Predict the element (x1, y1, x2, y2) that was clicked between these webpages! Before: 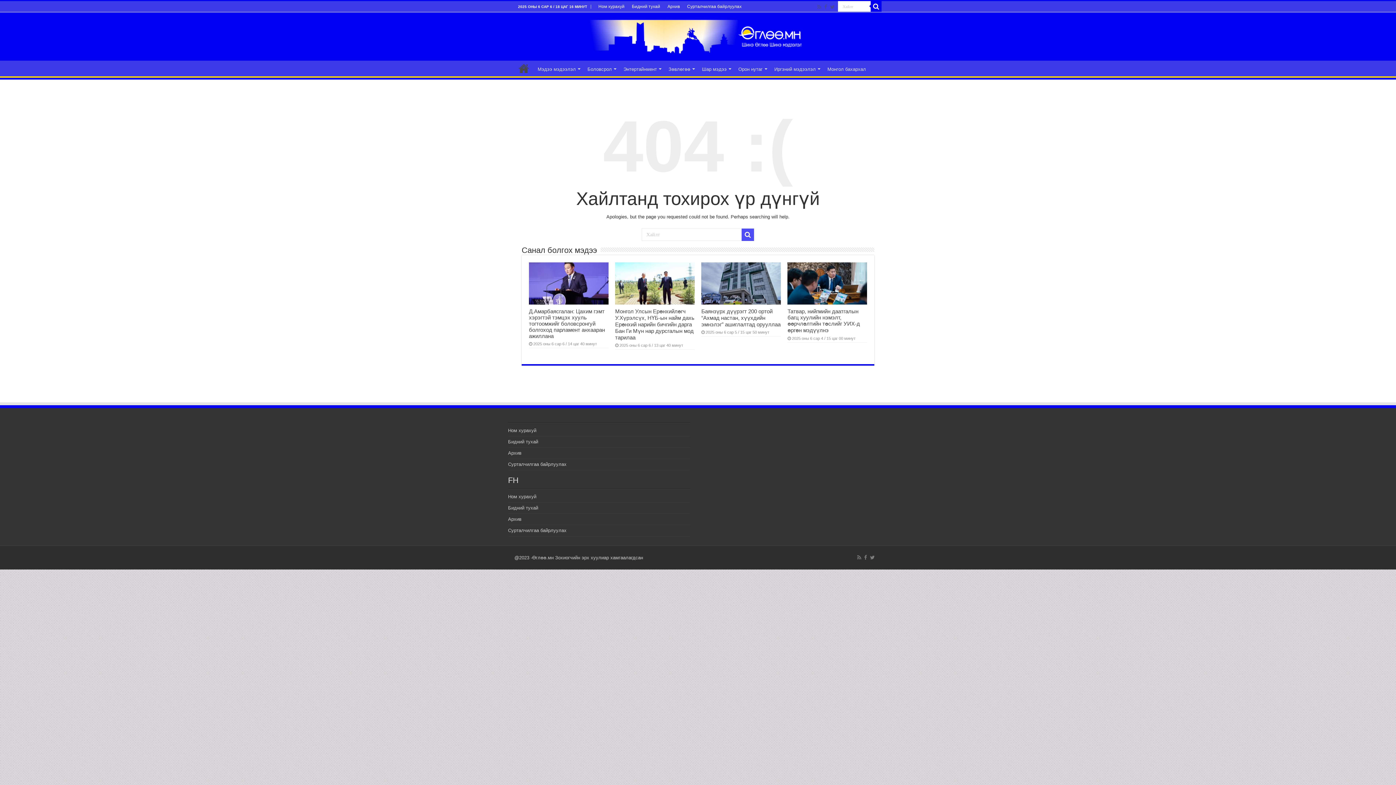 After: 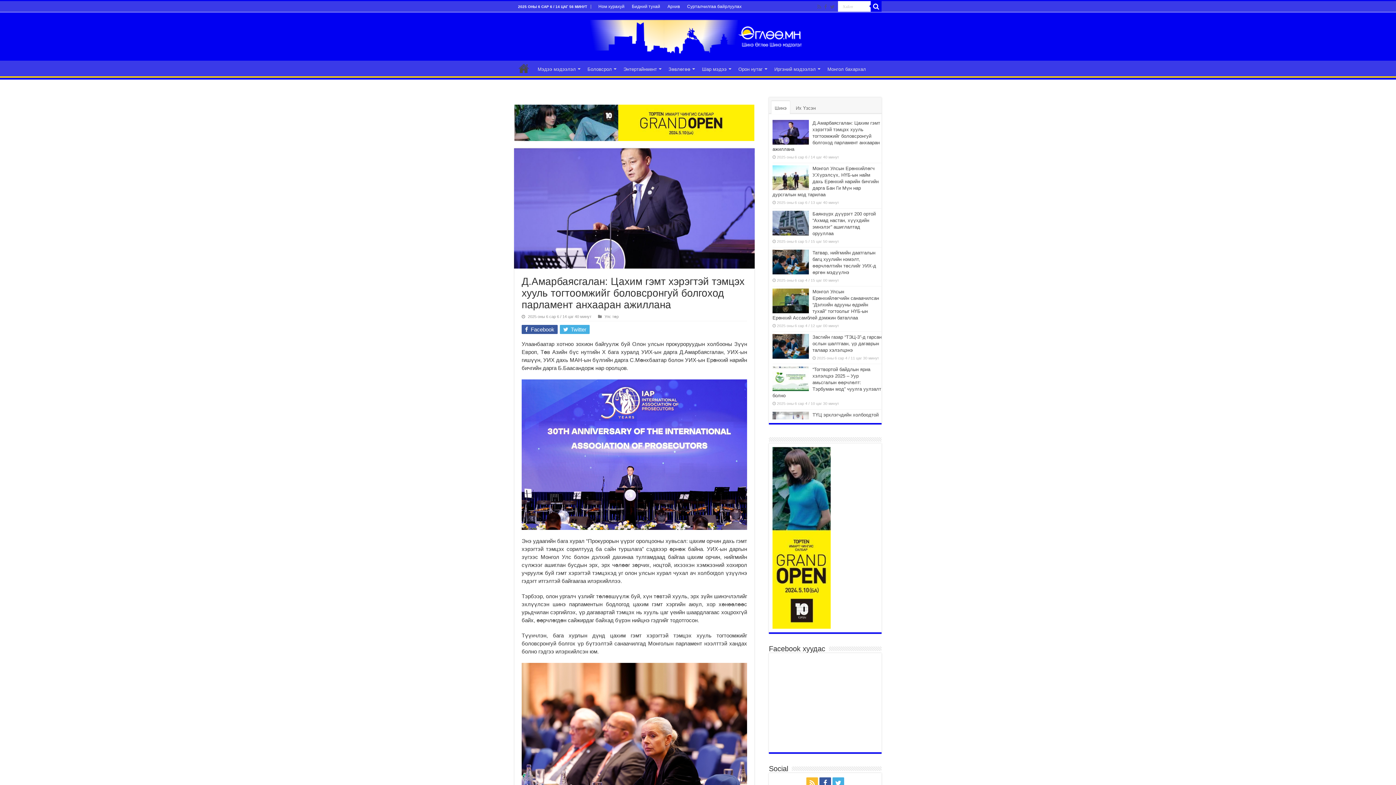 Action: label:   bbox: (529, 262, 608, 304)